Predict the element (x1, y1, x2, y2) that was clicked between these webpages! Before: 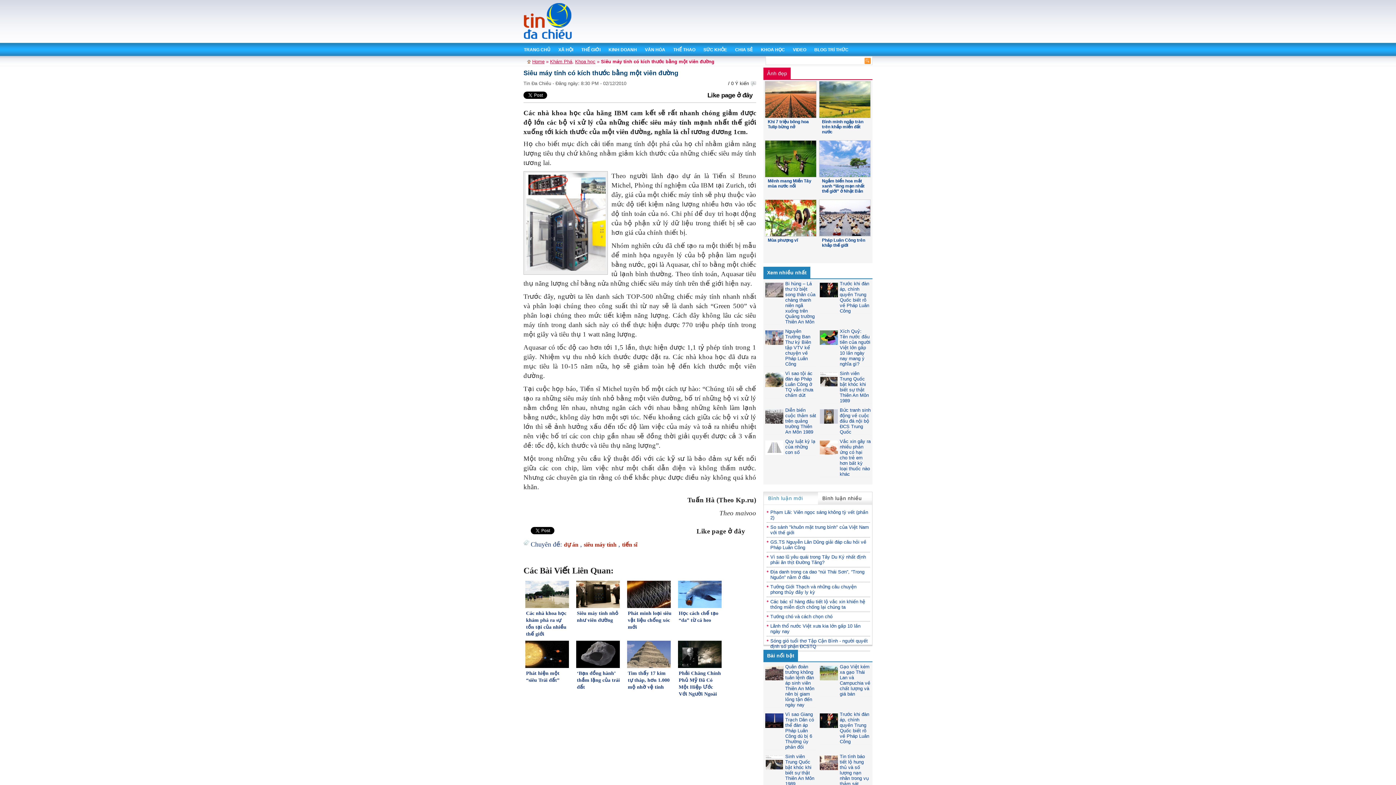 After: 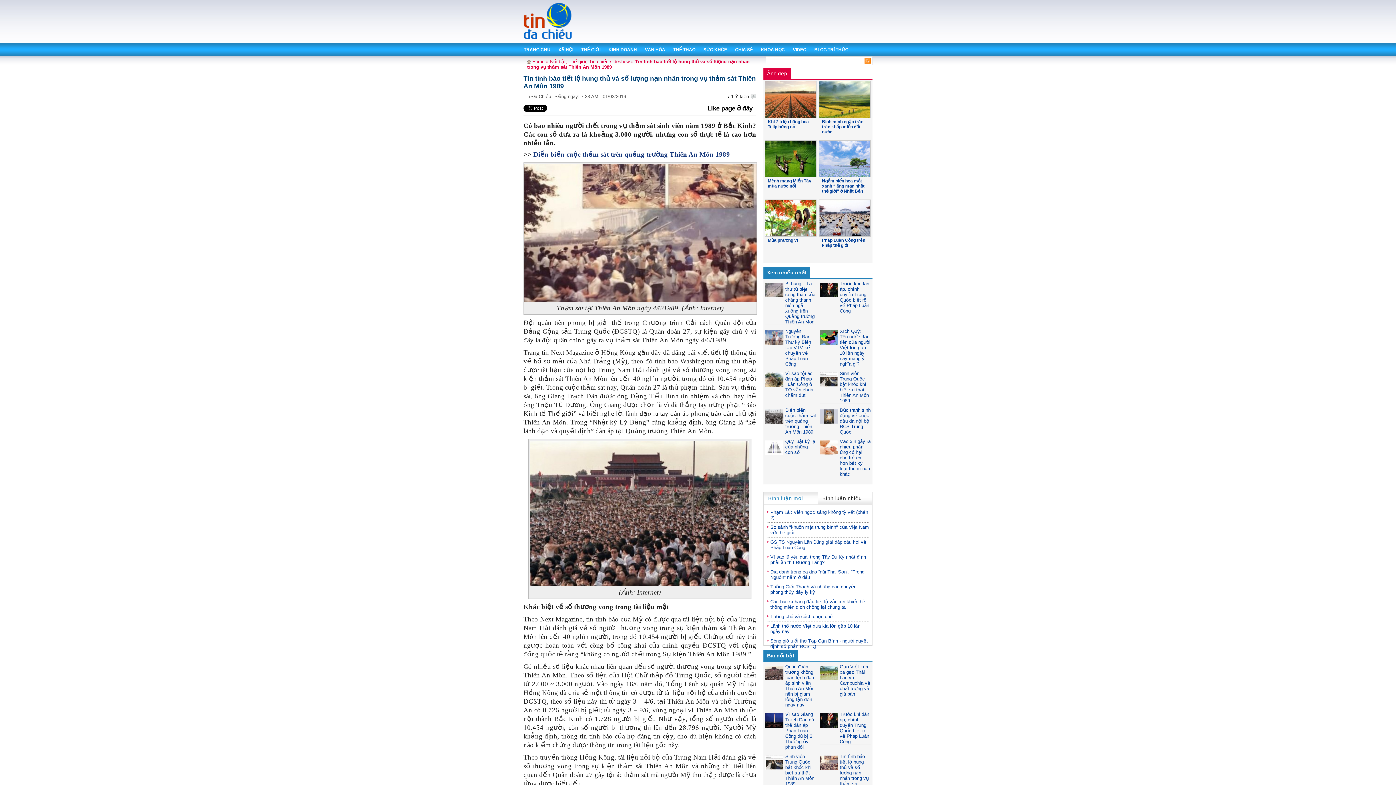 Action: bbox: (840, 754, 869, 797) label: Tin tình báo tiết lộ hung thủ và số lượng nạn nhân trong vụ thảm sát Thiên An Môn 1989